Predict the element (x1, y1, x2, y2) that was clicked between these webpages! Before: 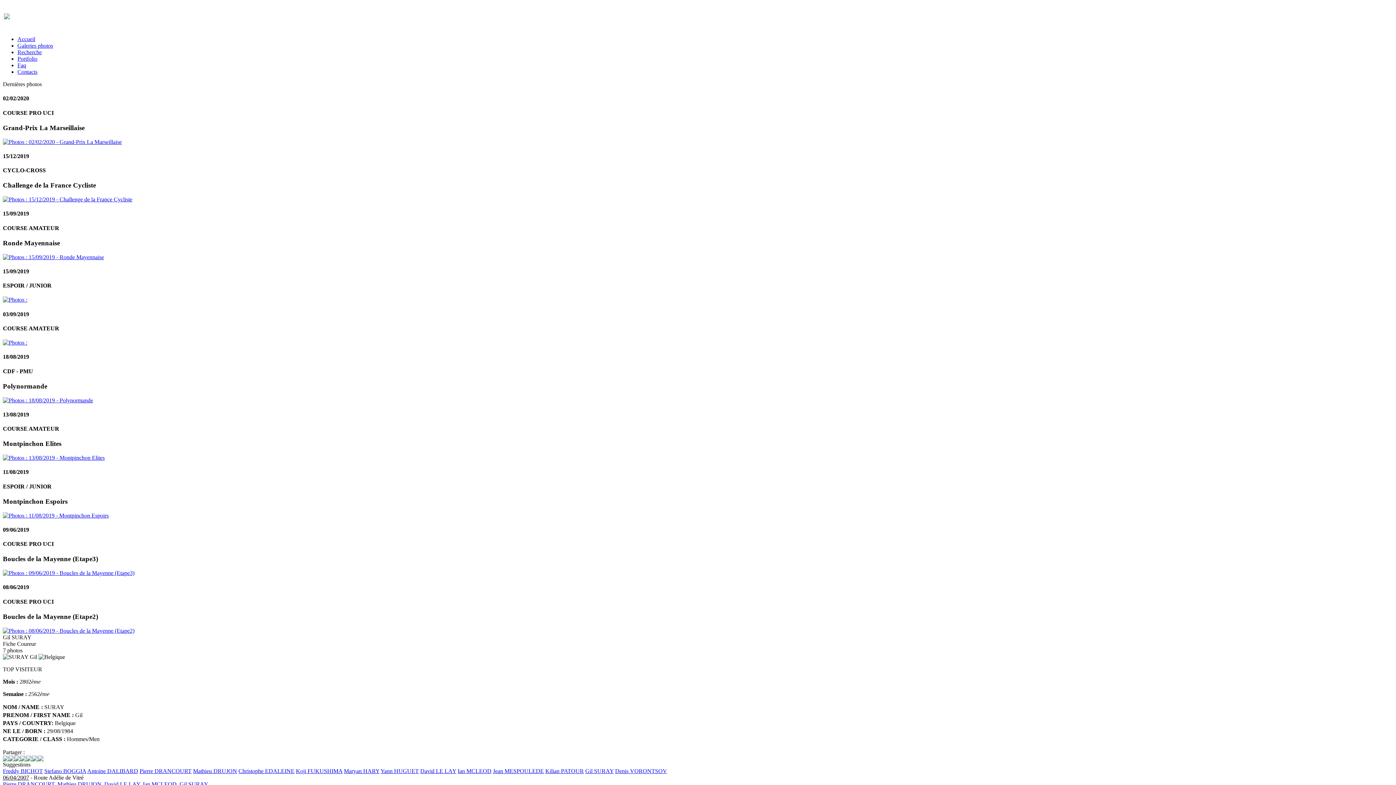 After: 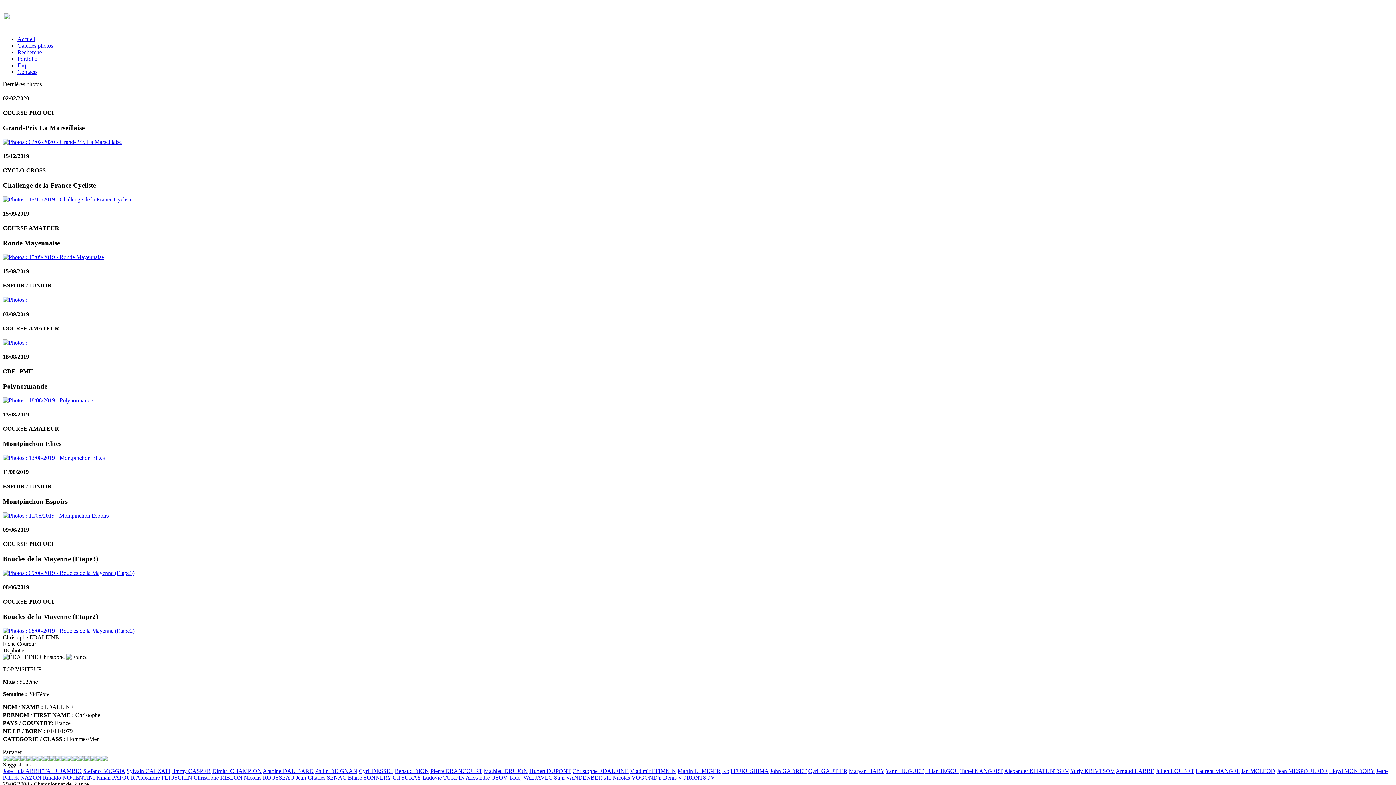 Action: bbox: (238, 768, 294, 774) label: Christophe EDALEINE